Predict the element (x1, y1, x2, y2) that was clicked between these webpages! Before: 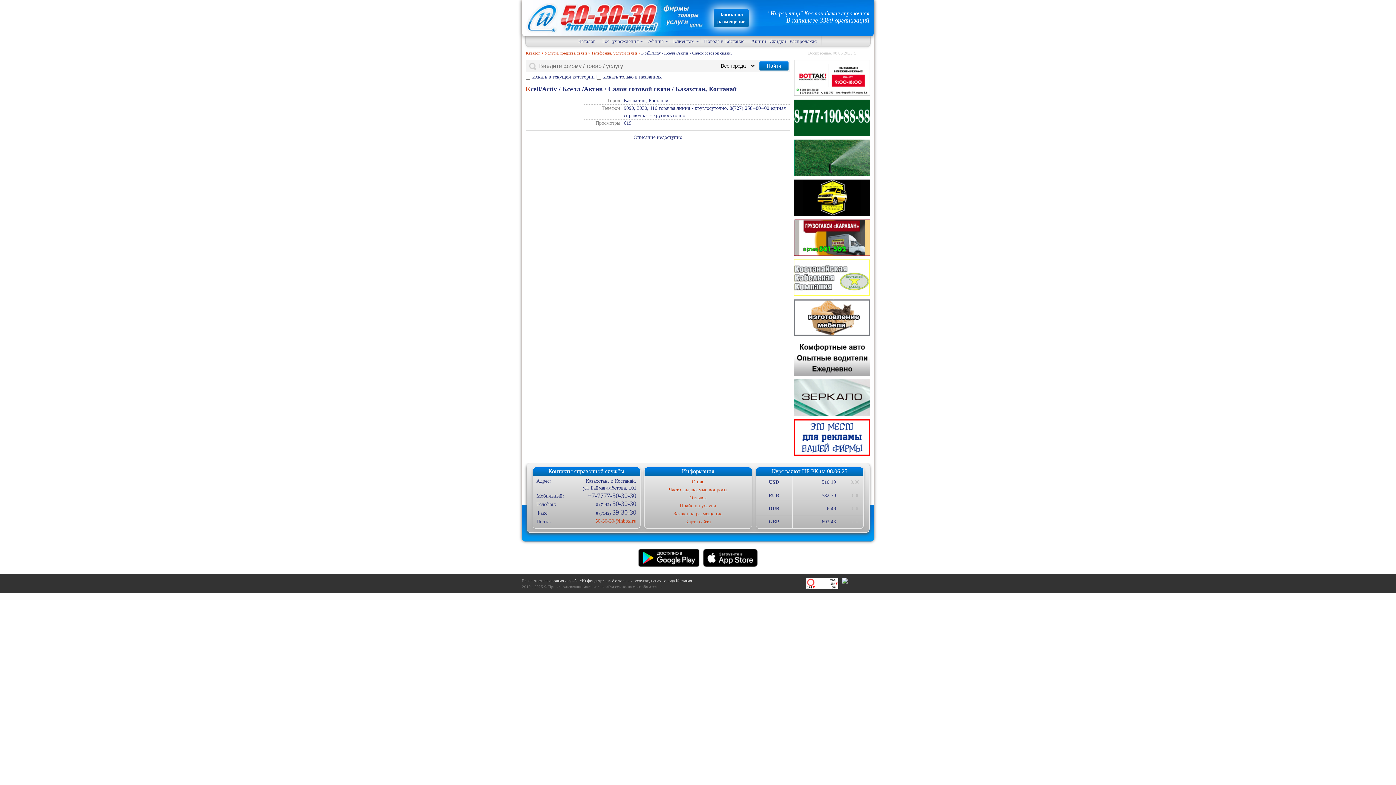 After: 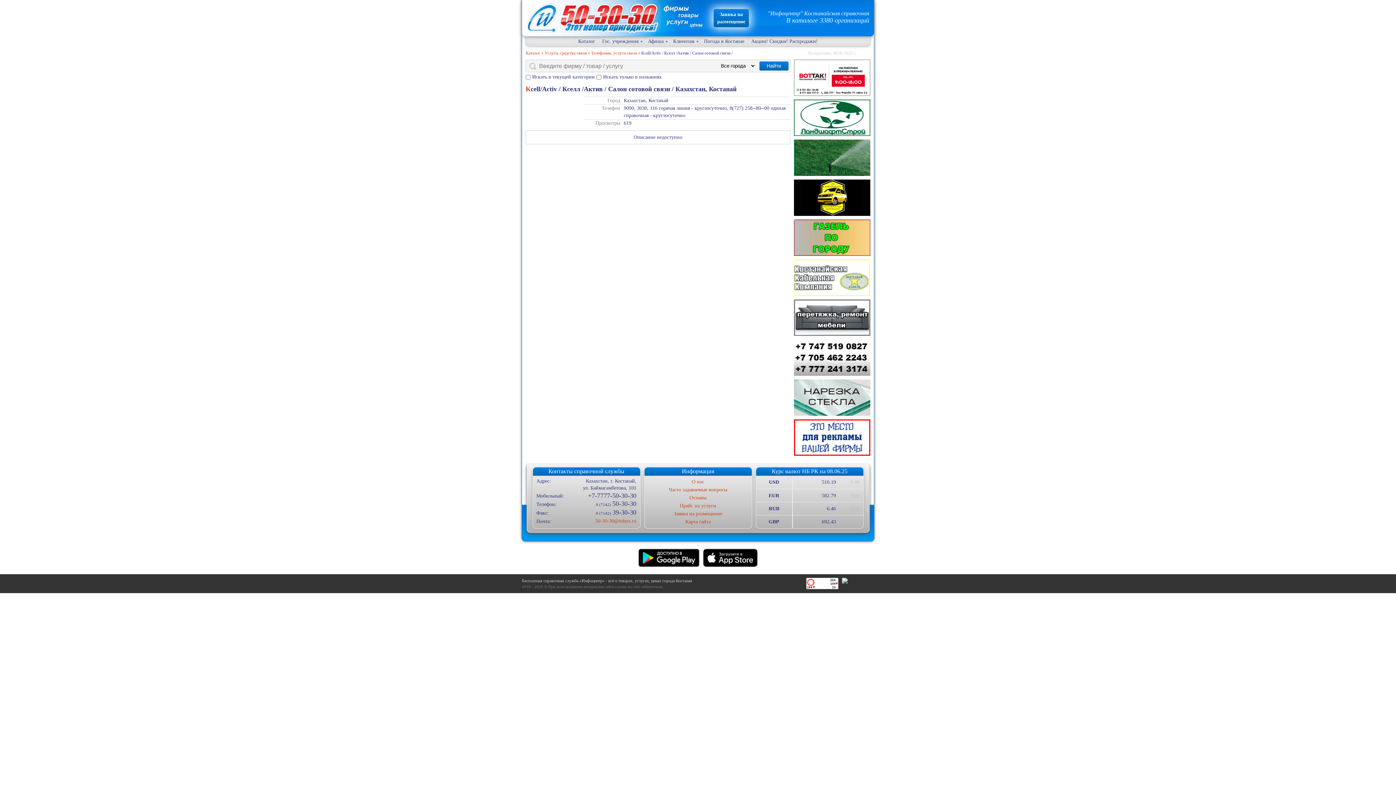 Action: bbox: (794, 59, 870, 96)